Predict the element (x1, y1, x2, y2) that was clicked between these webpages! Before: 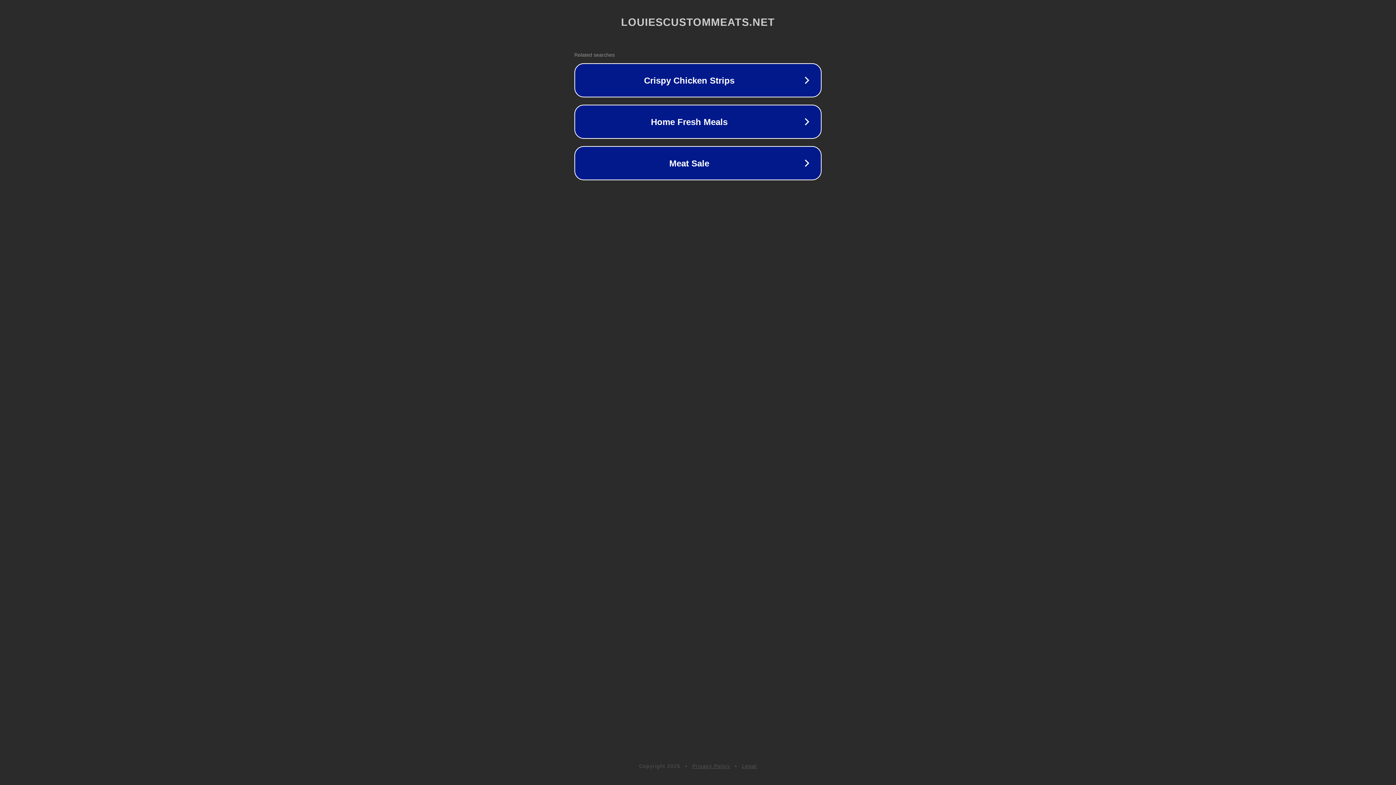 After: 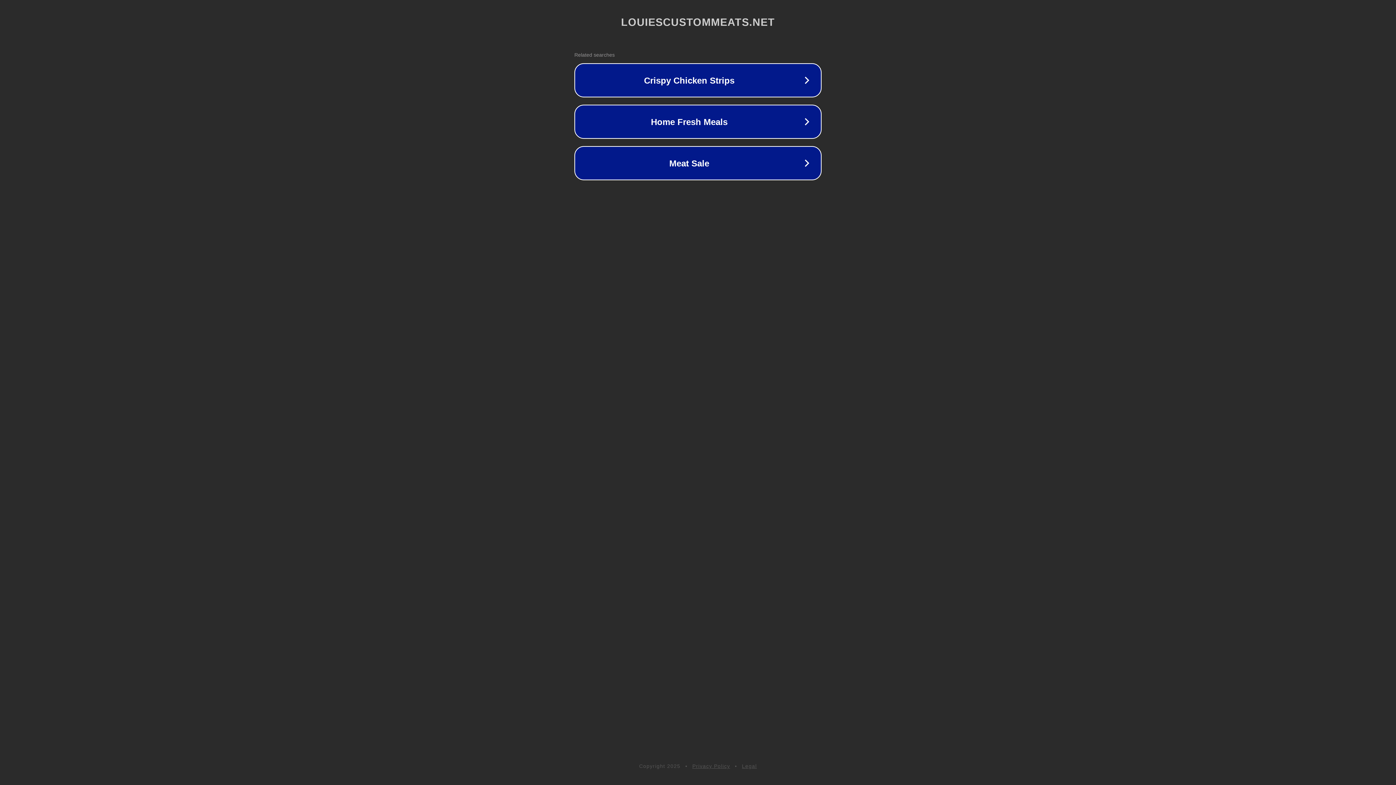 Action: bbox: (742, 763, 757, 769) label: Legal